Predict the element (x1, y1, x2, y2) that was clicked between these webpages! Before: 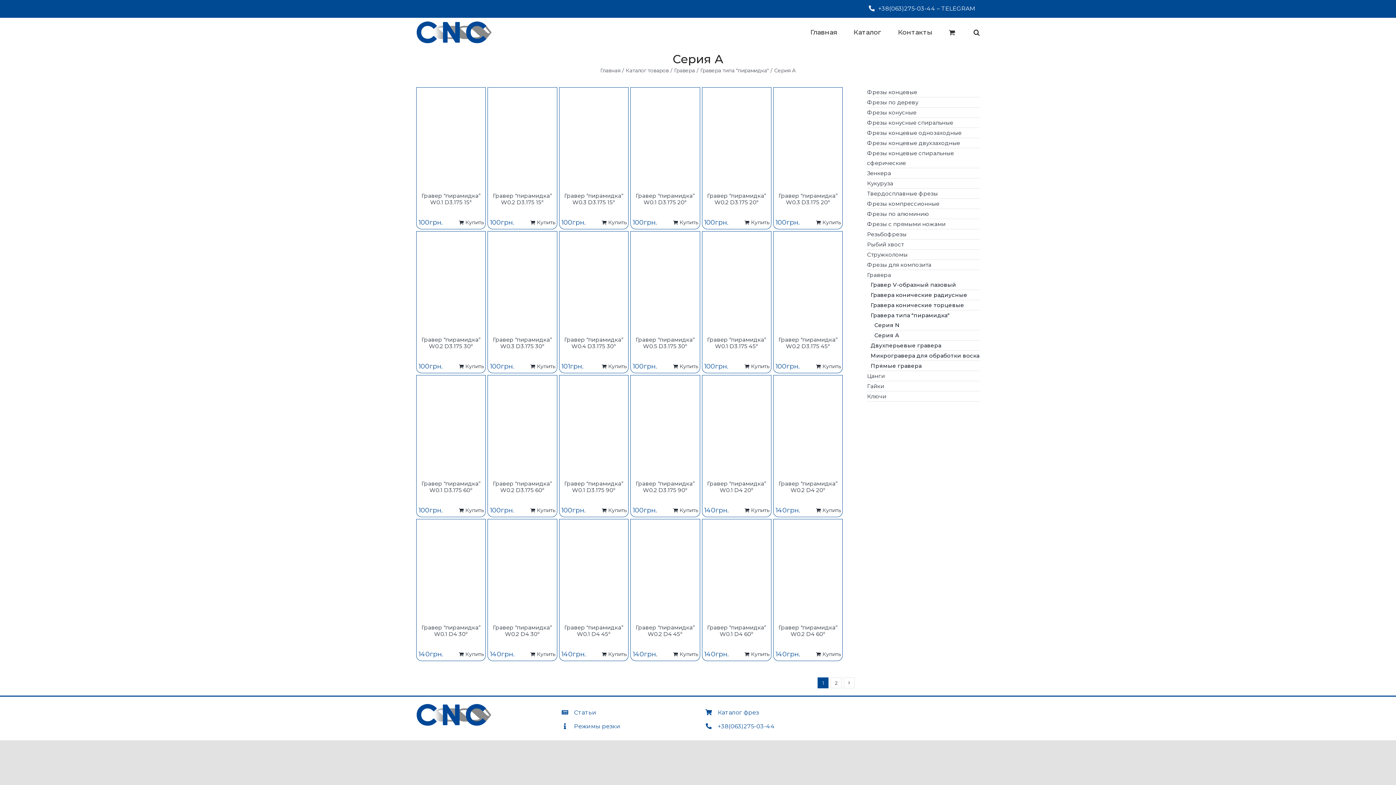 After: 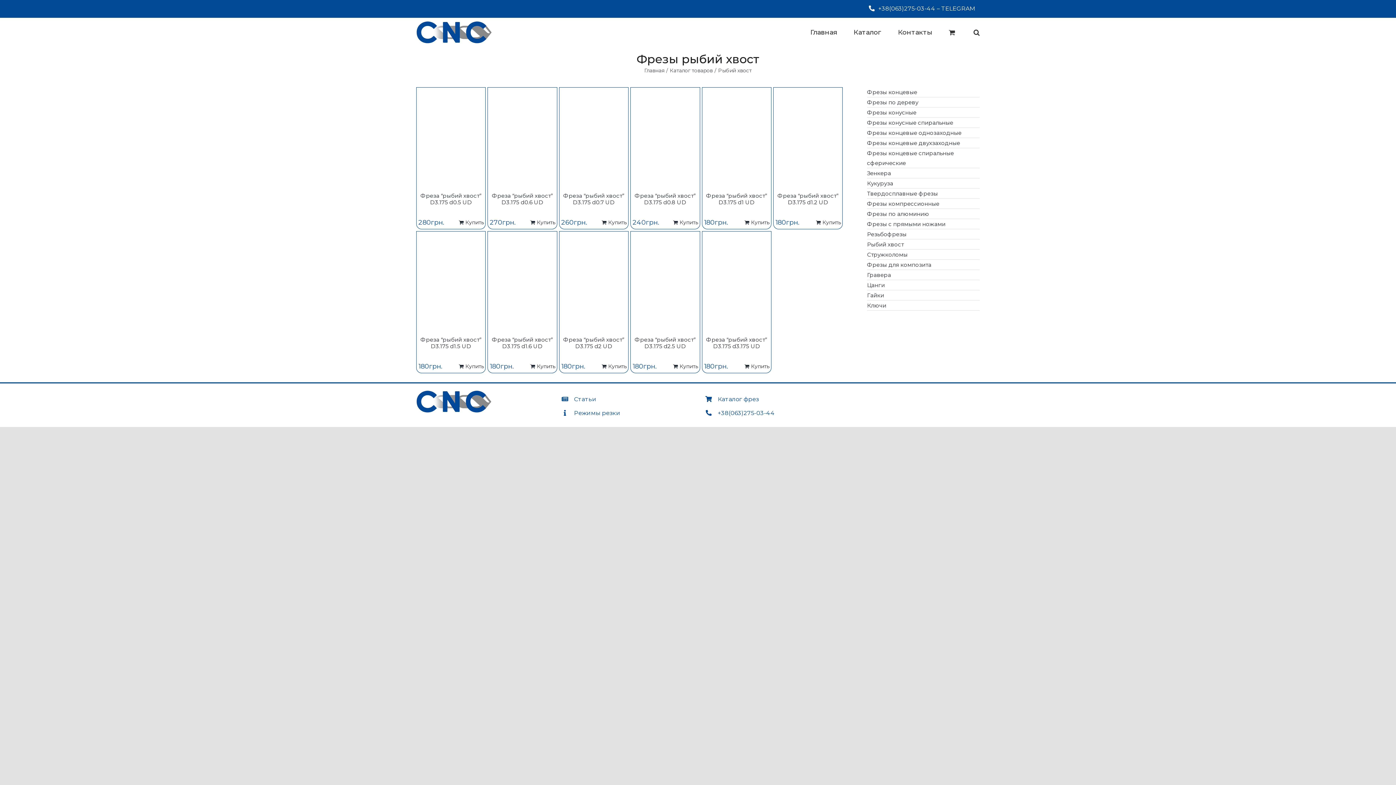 Action: label: Рыбий хвост bbox: (867, 239, 904, 249)